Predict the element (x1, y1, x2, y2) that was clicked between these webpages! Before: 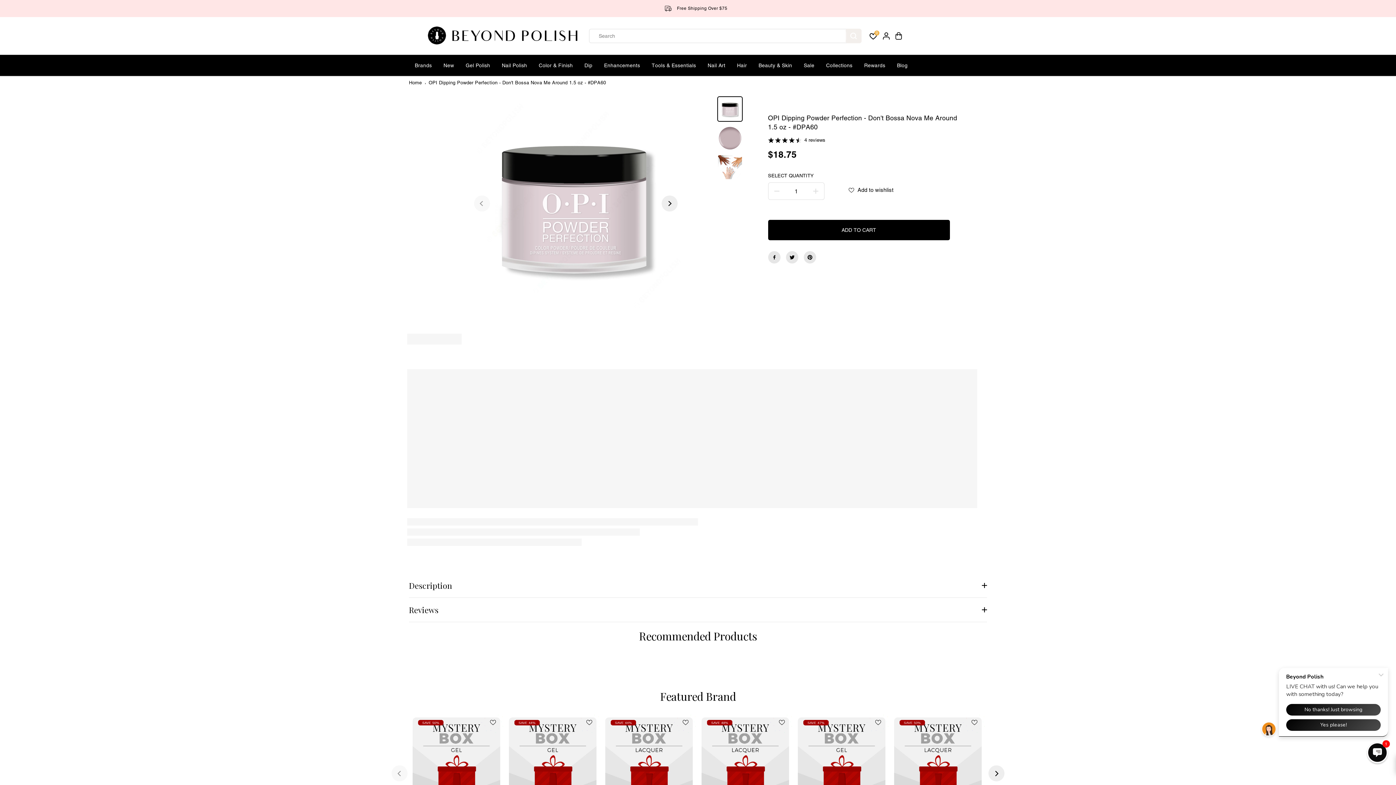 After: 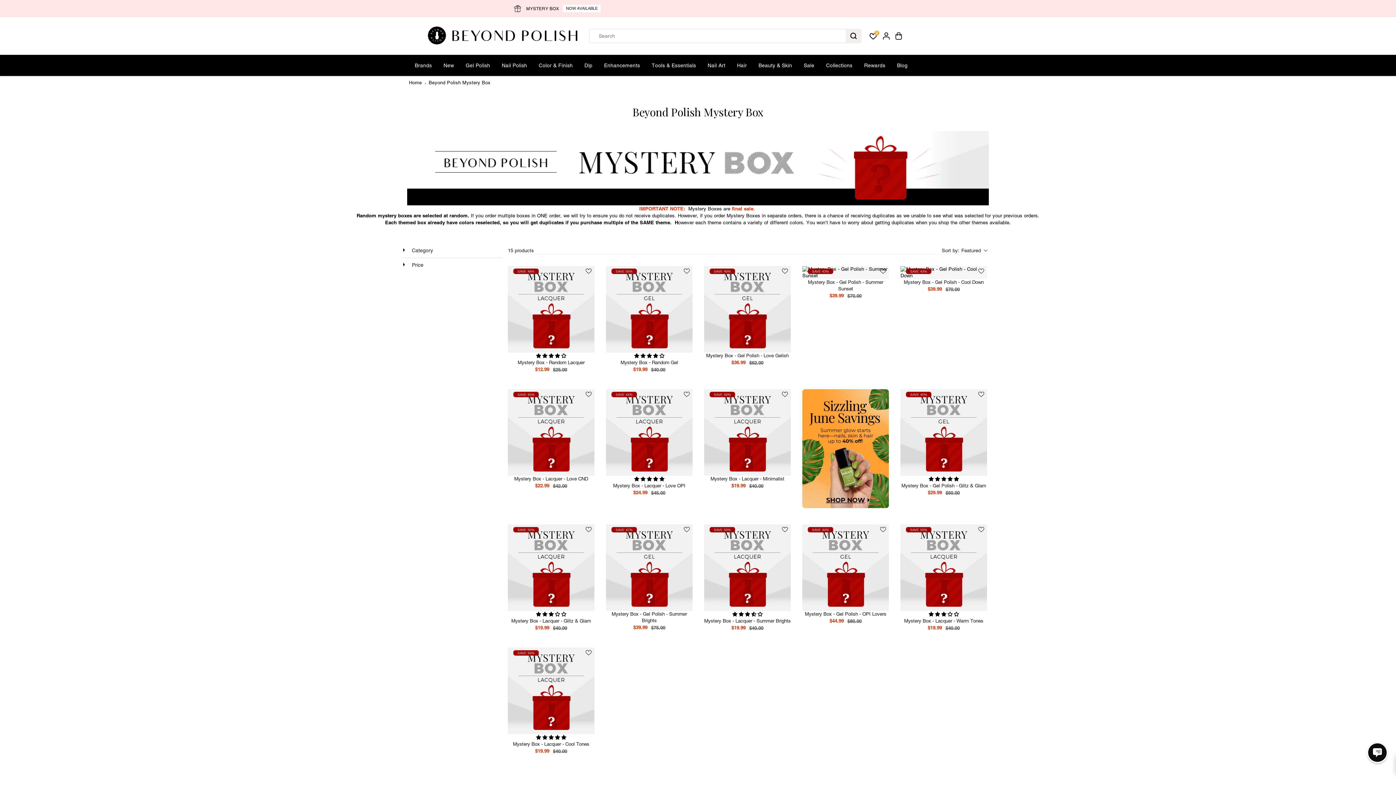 Action: label: Featured Brand bbox: (660, 689, 736, 704)